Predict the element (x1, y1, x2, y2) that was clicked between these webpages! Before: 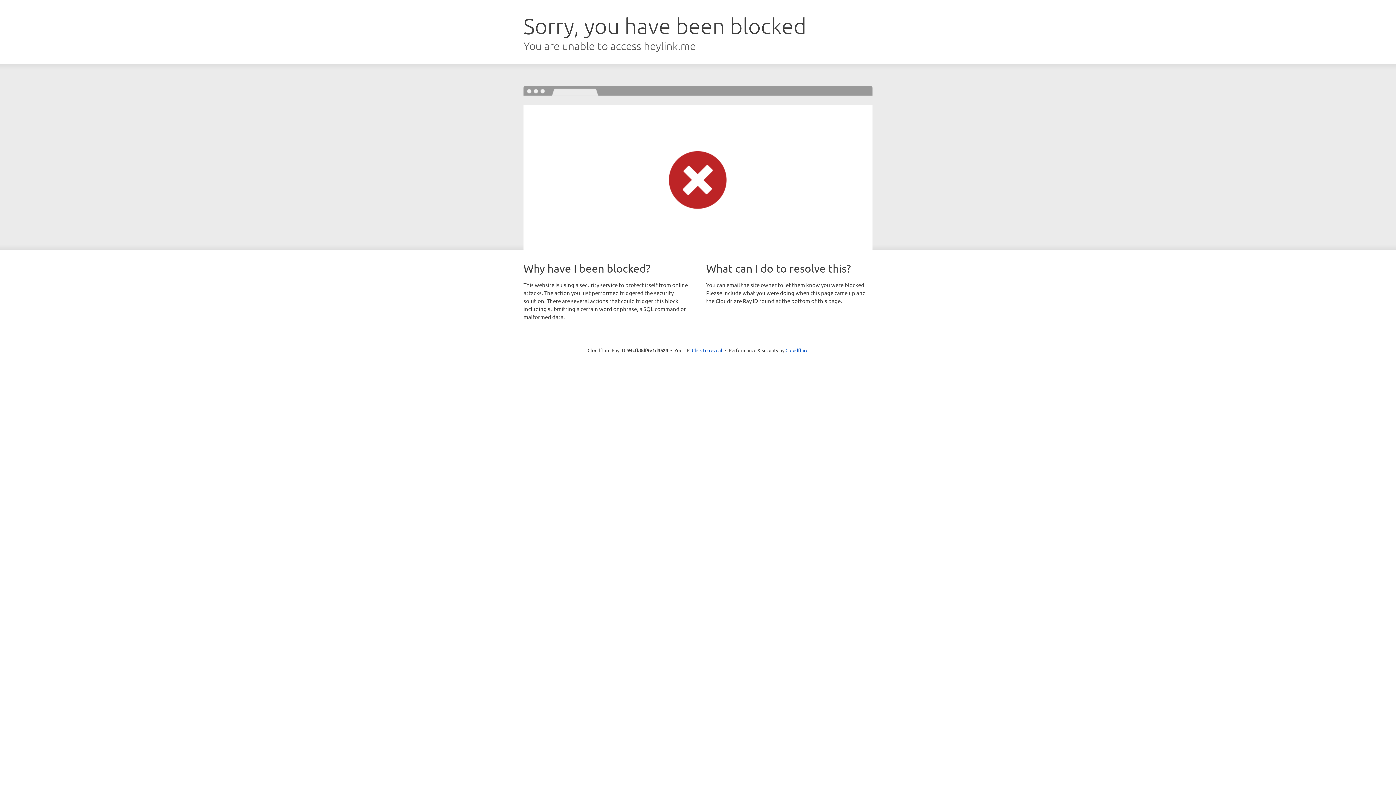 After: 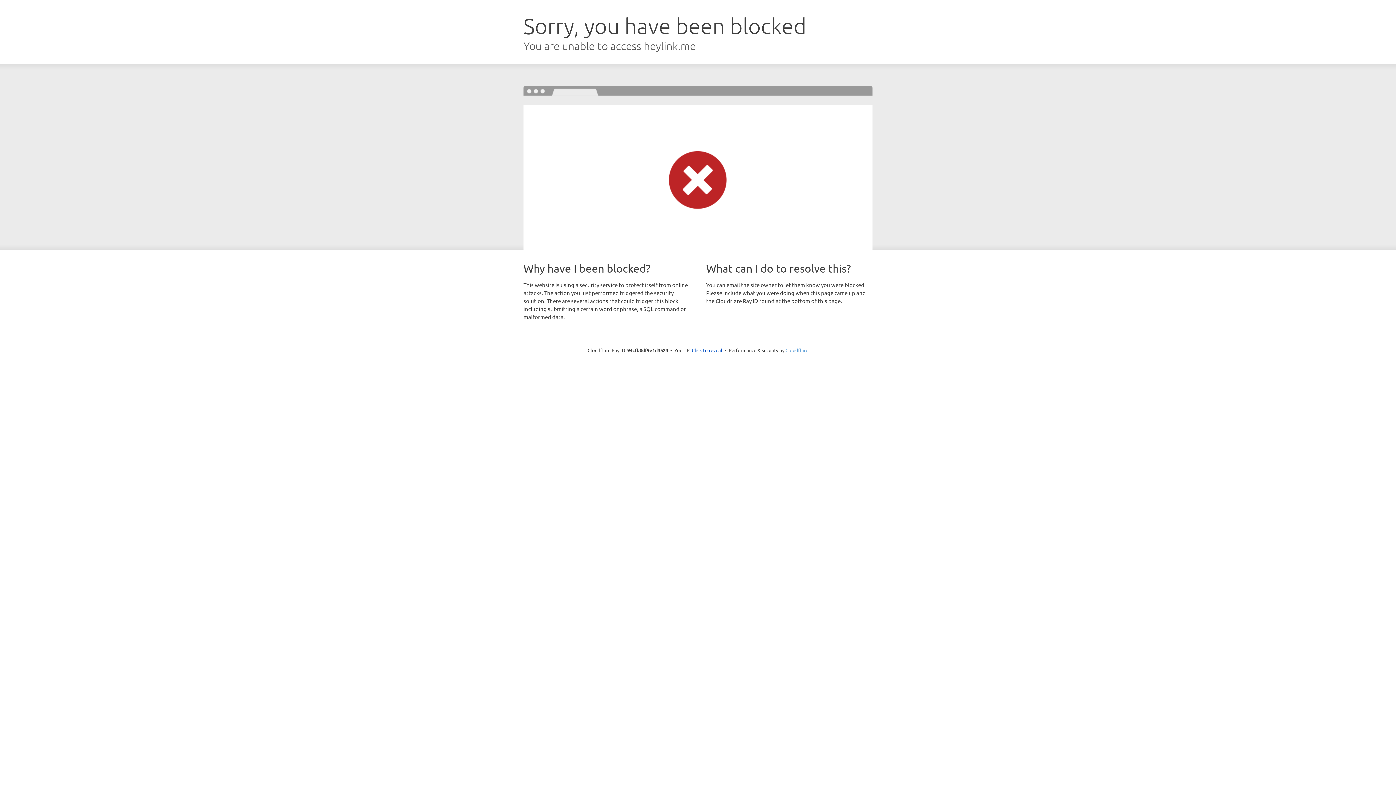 Action: label: Cloudflare bbox: (785, 347, 808, 353)